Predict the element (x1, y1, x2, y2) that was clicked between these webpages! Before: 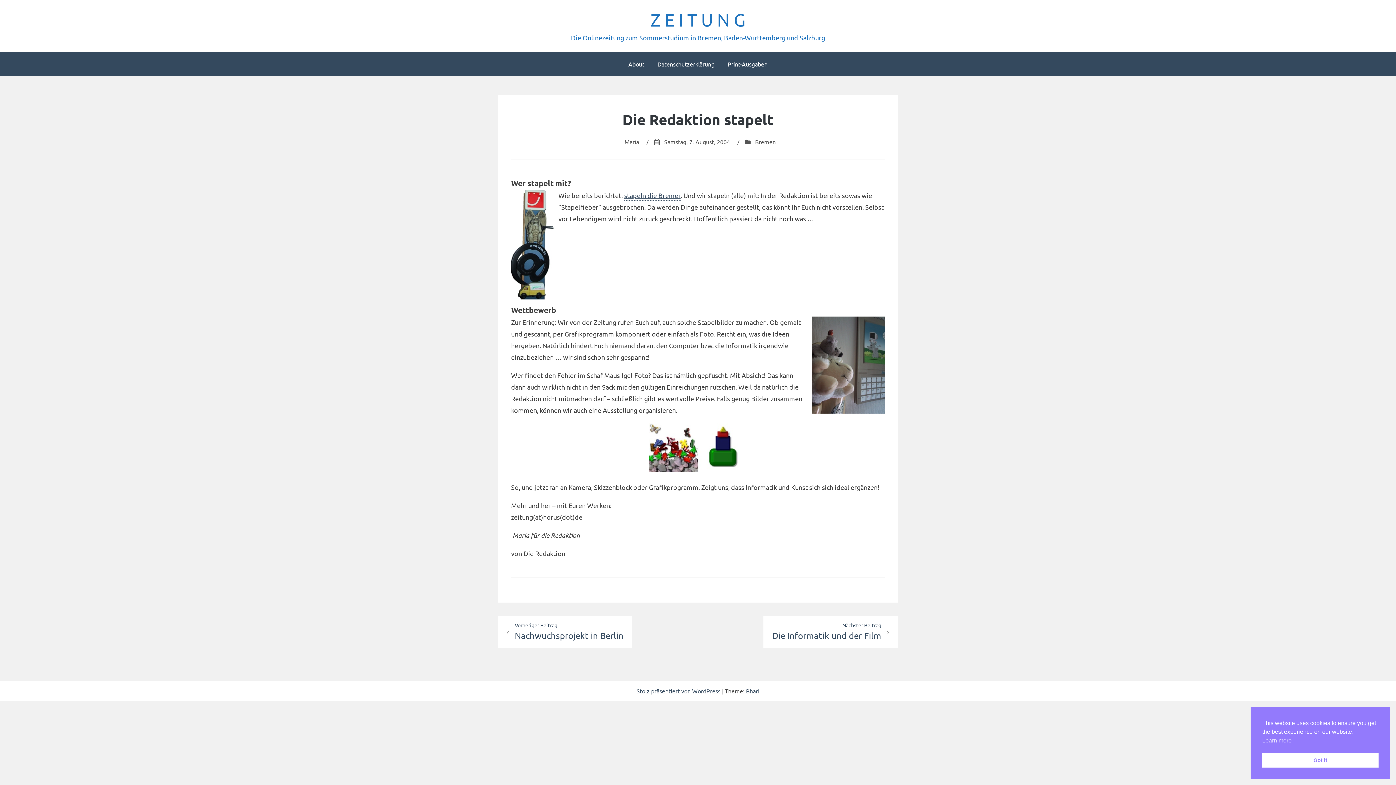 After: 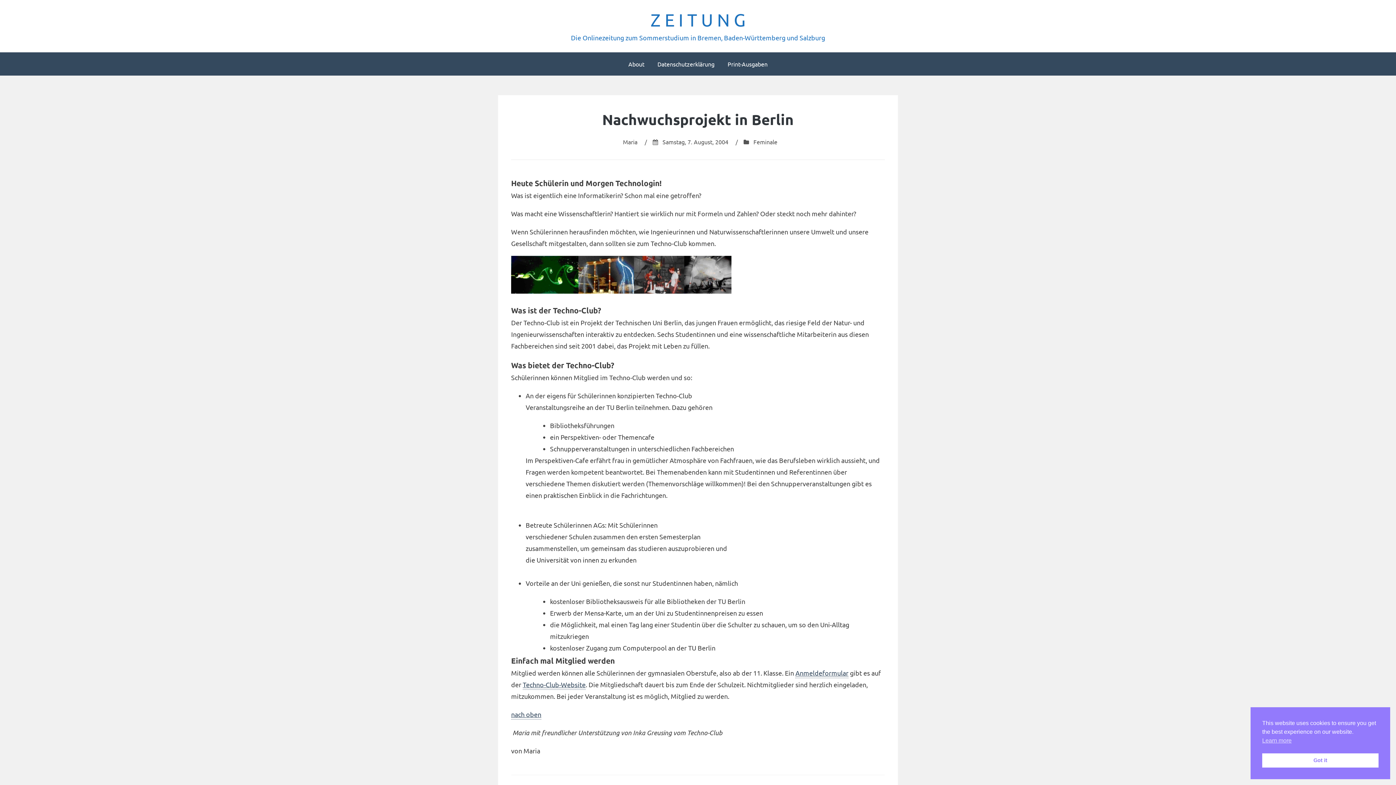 Action: bbox: (498, 616, 632, 648) label: Vorheriger Beitrag
Nachwuchsprojekt in Berlin